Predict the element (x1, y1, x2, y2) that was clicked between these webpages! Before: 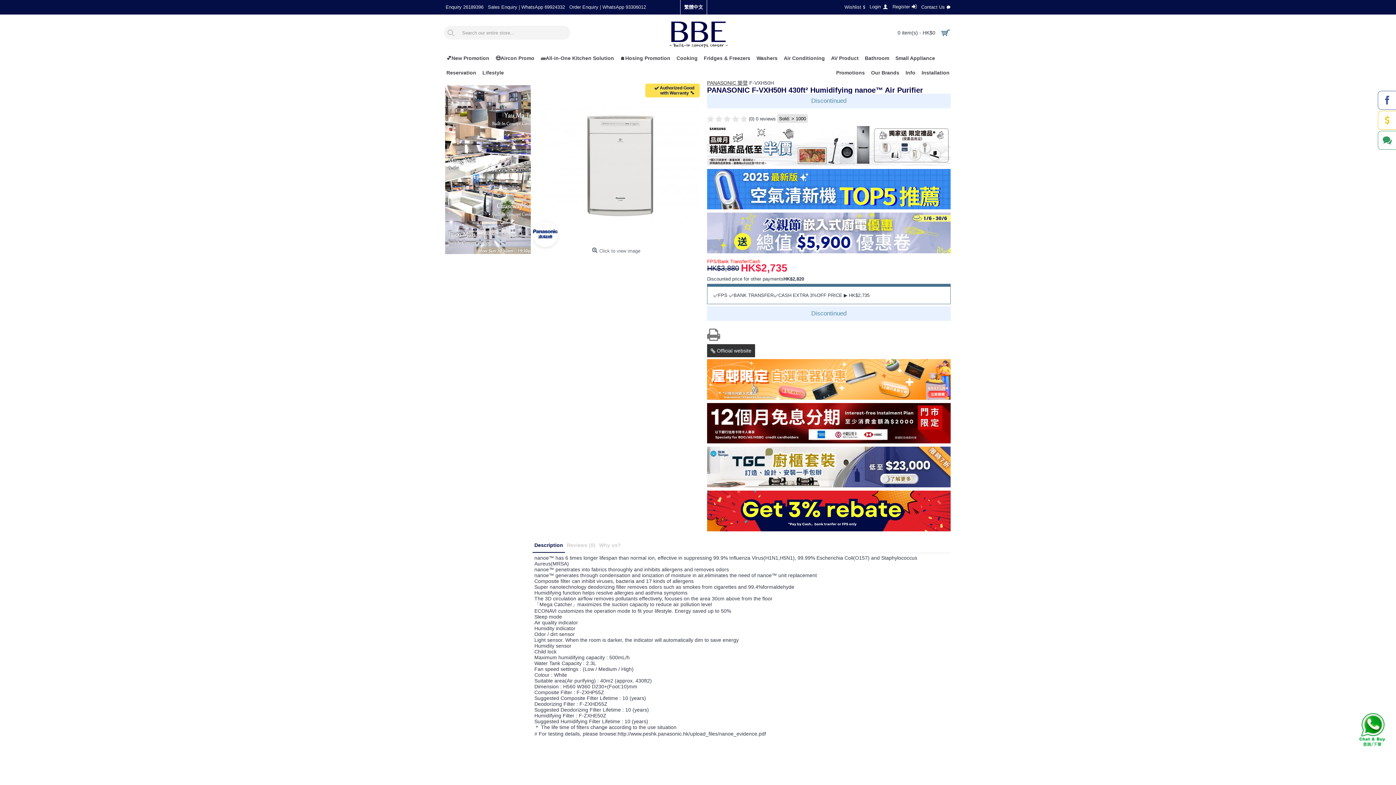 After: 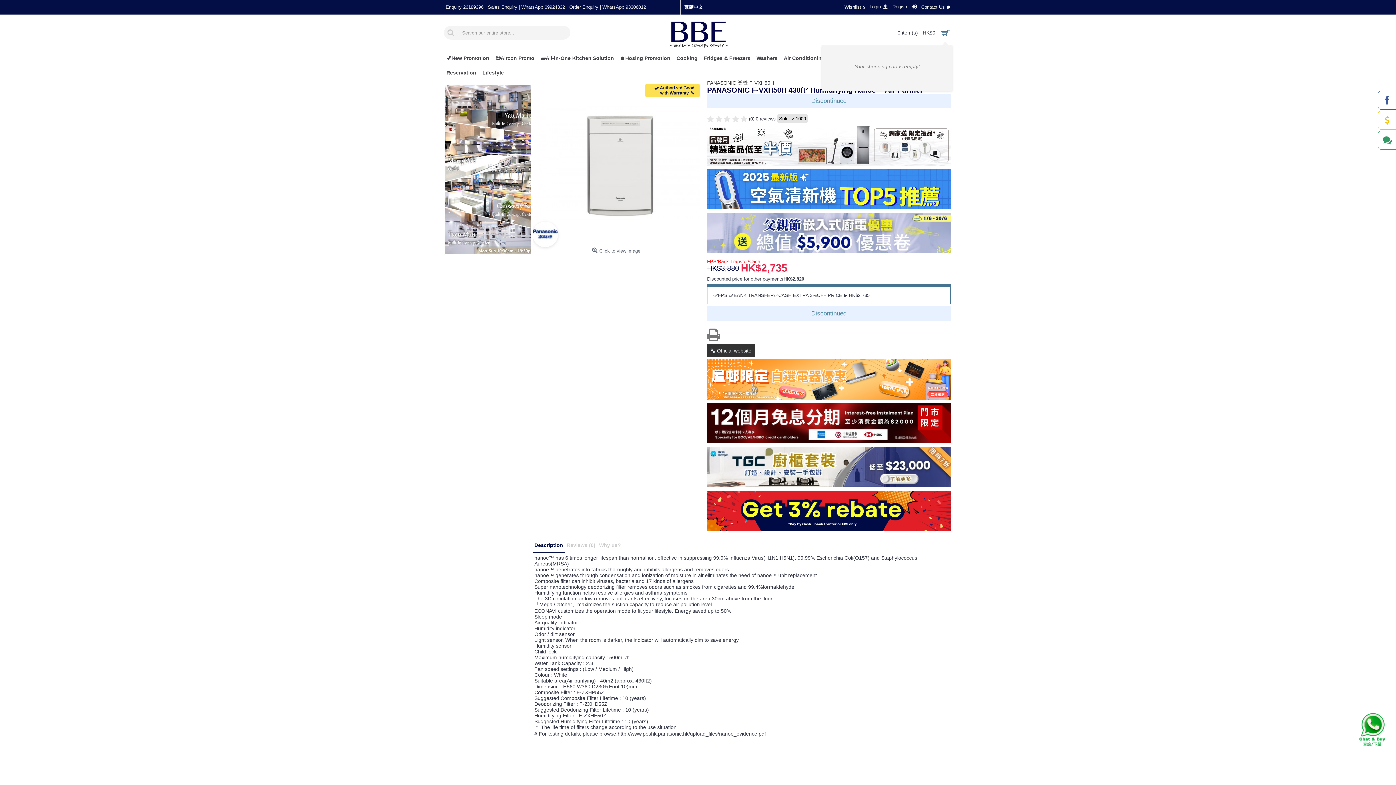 Action: bbox: (825, 25, 952, 40) label: 0 item(s) - HK$0	